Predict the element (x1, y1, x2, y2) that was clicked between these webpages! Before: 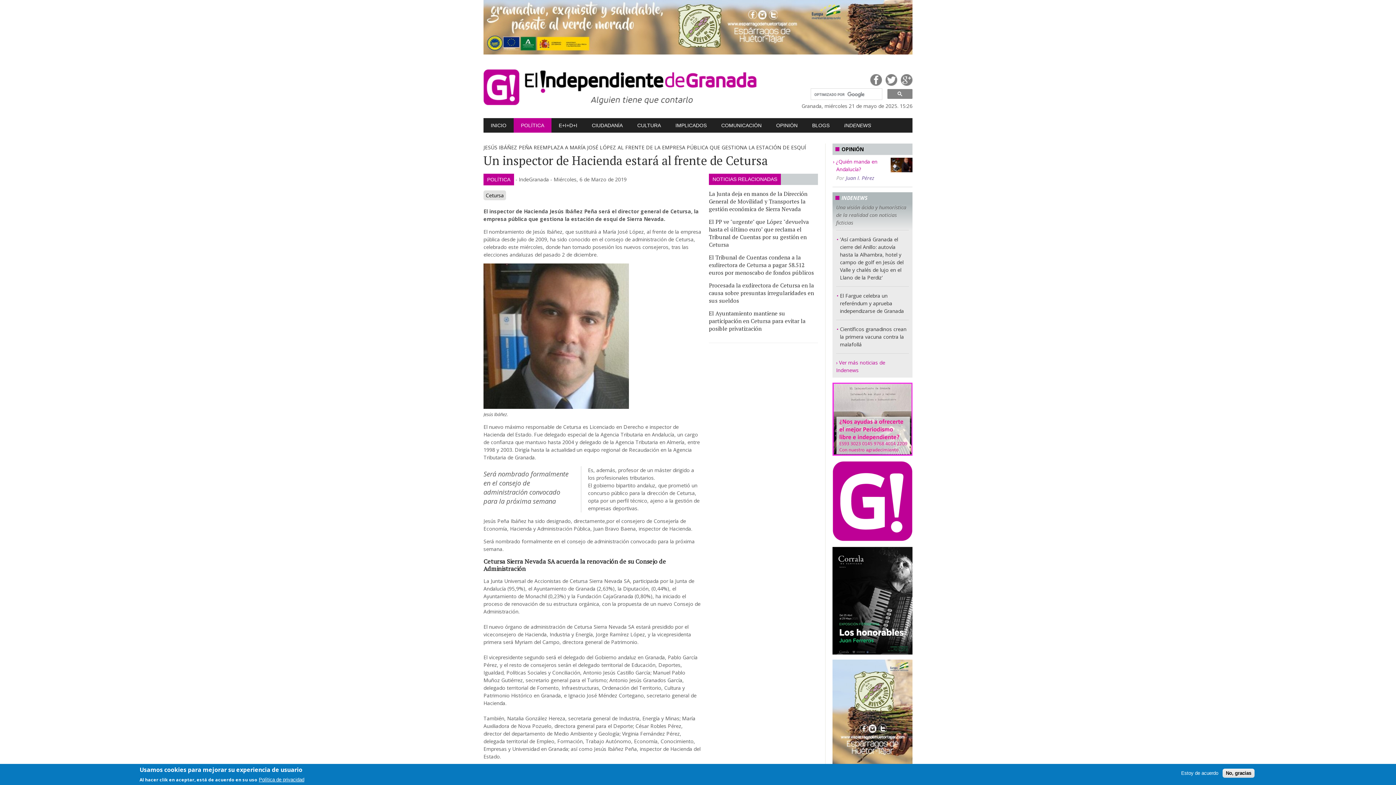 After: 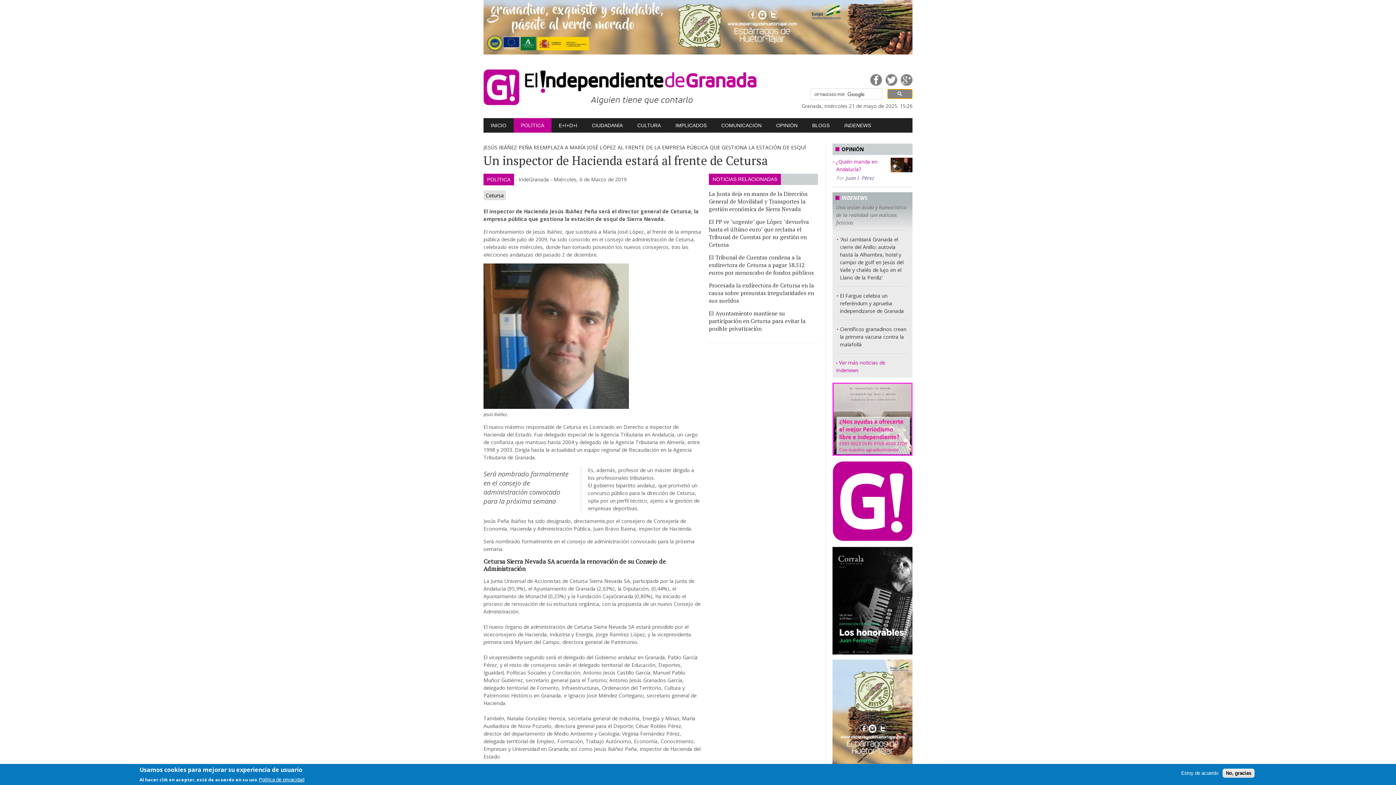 Action: bbox: (887, 89, 912, 98)